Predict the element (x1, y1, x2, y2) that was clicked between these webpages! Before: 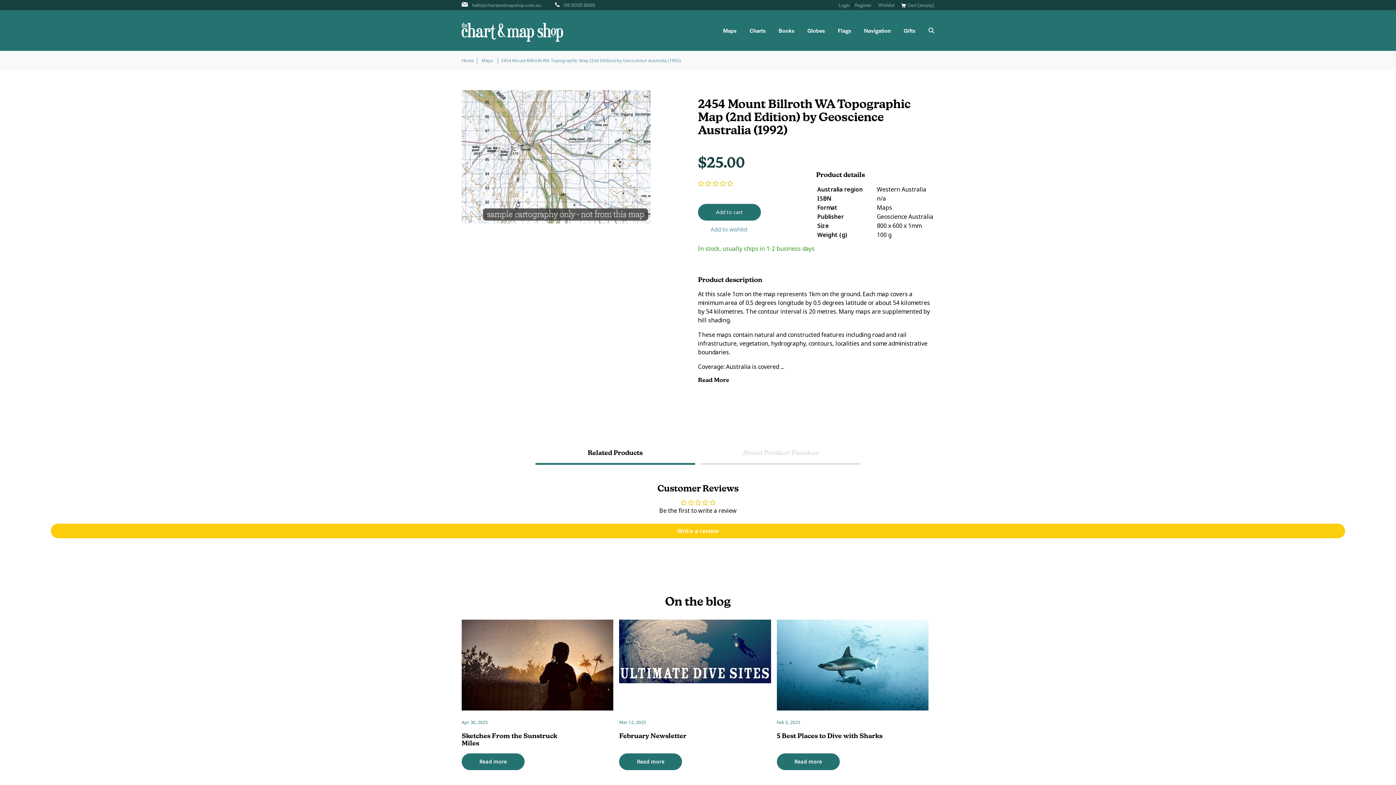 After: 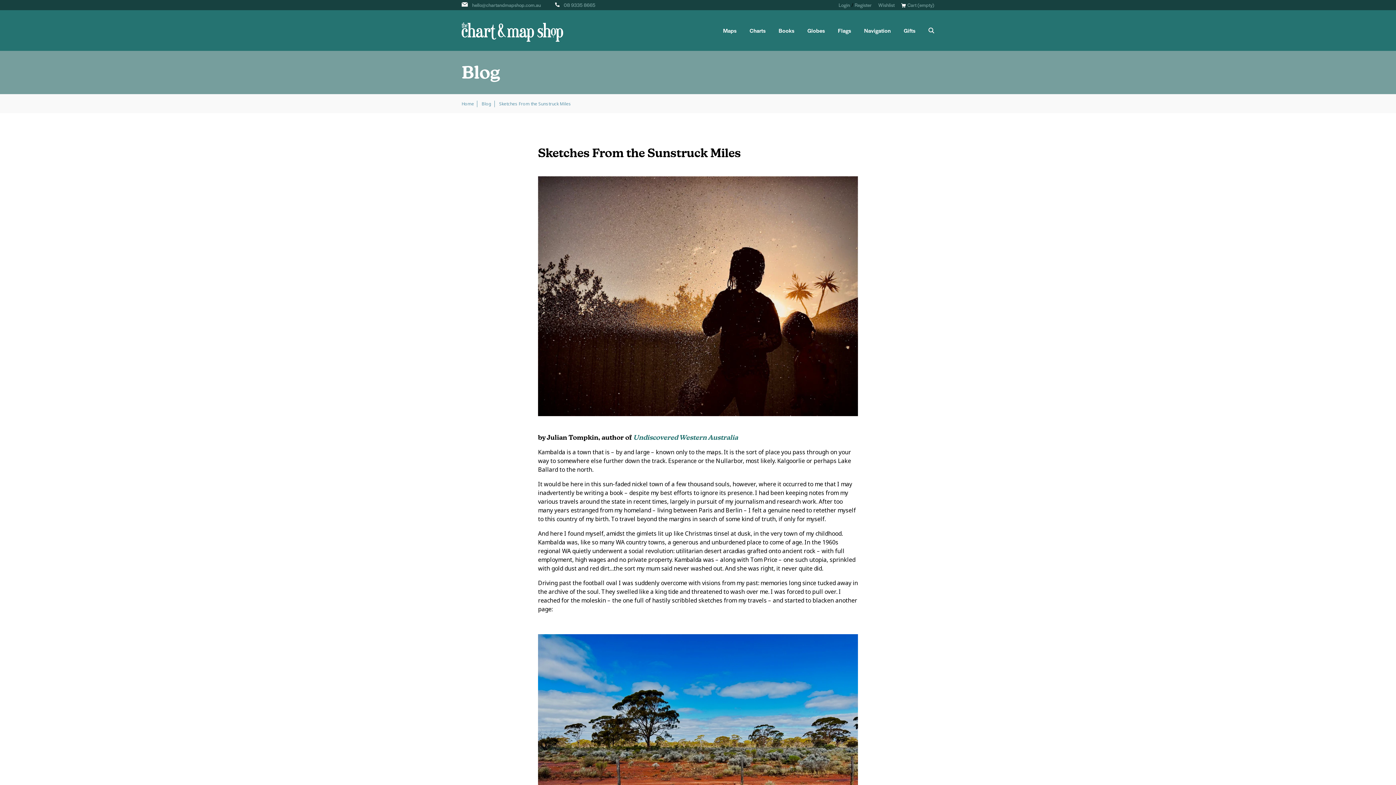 Action: bbox: (461, 726, 613, 753) label: Sketches From the Sunstruck Miles